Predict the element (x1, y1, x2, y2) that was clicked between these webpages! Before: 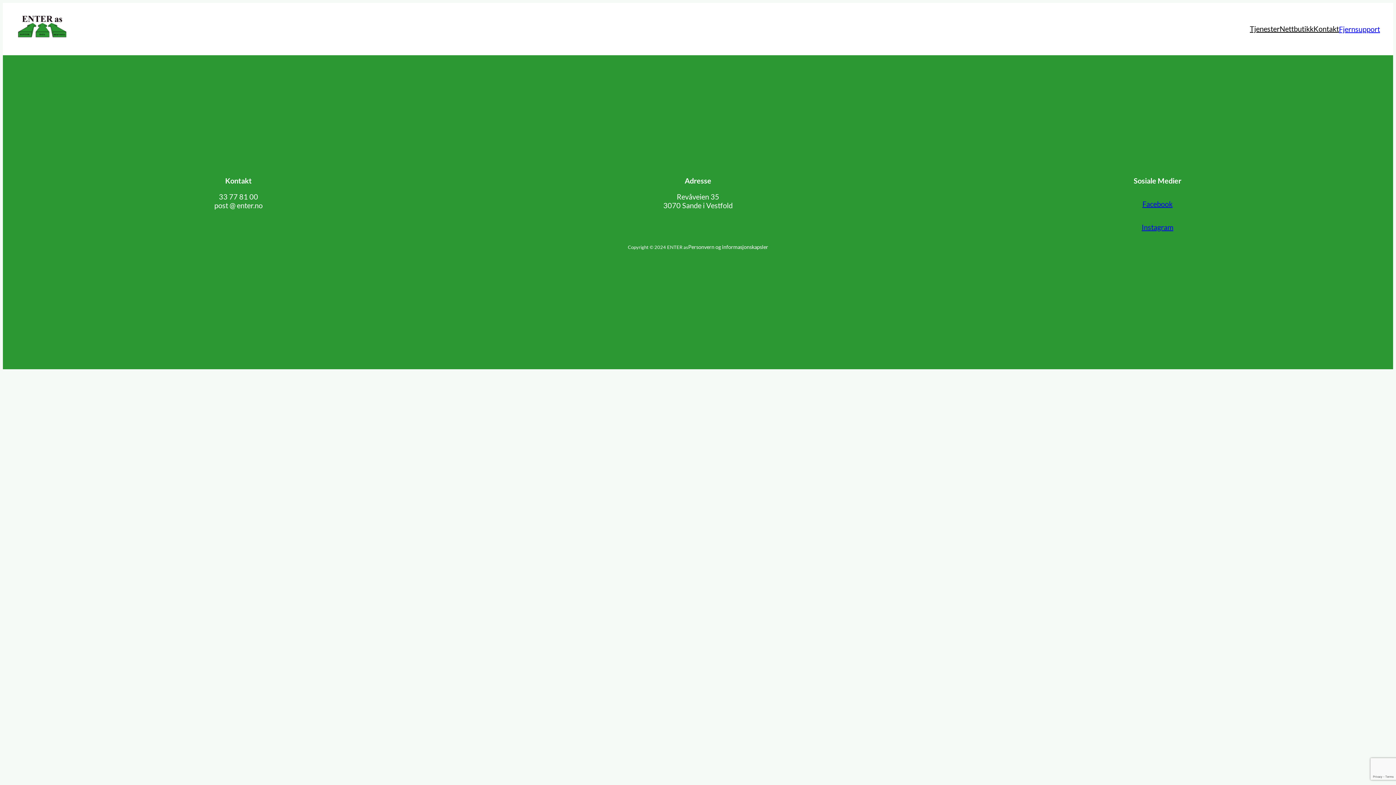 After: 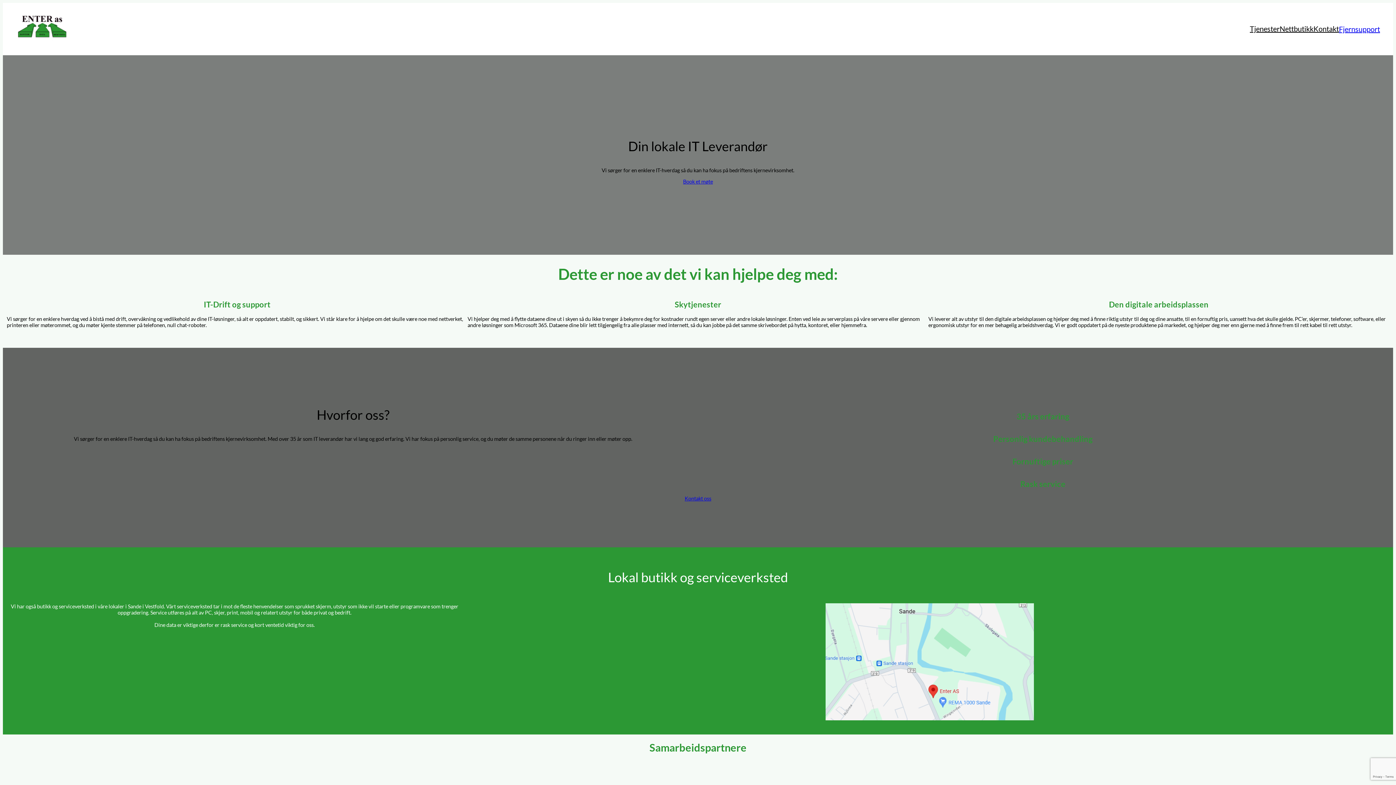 Action: bbox: (16, 13, 68, 44)